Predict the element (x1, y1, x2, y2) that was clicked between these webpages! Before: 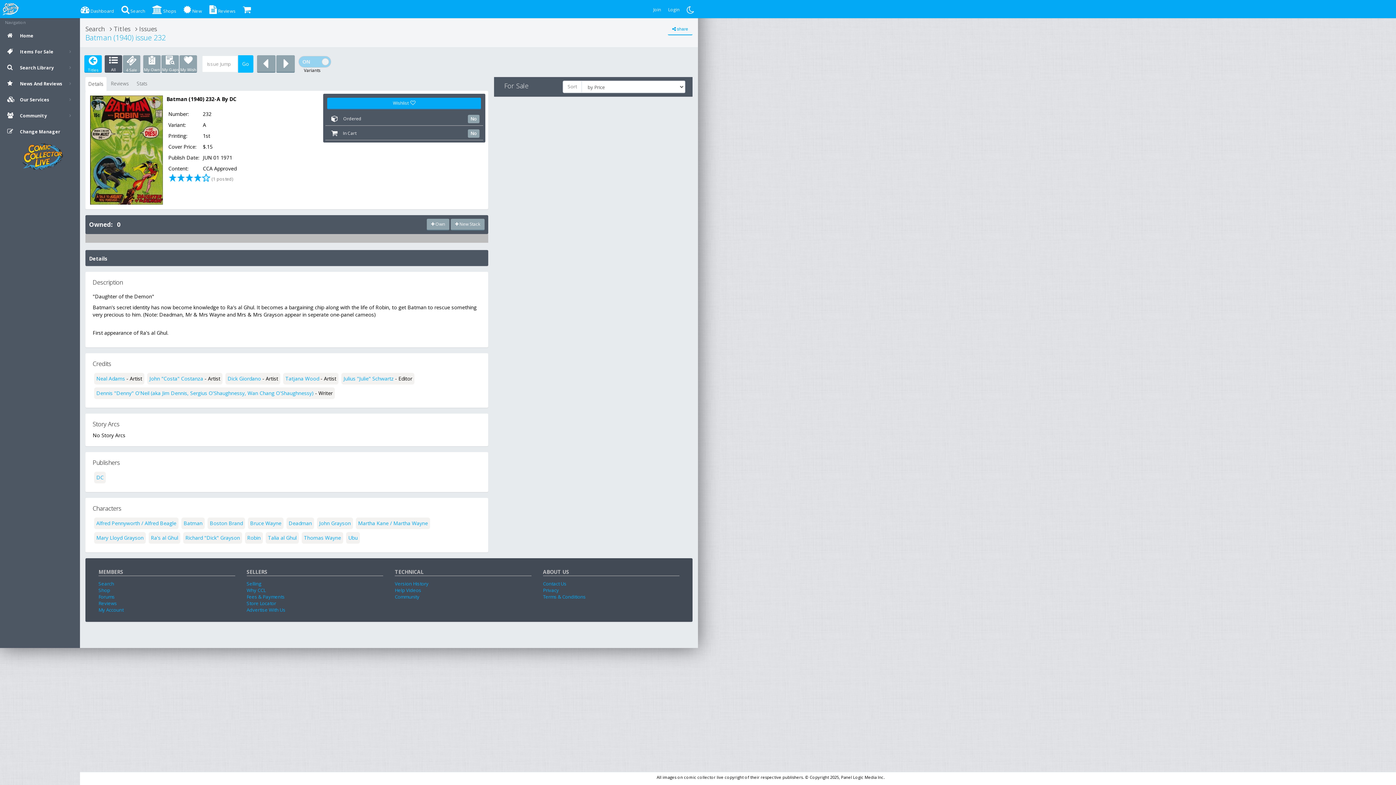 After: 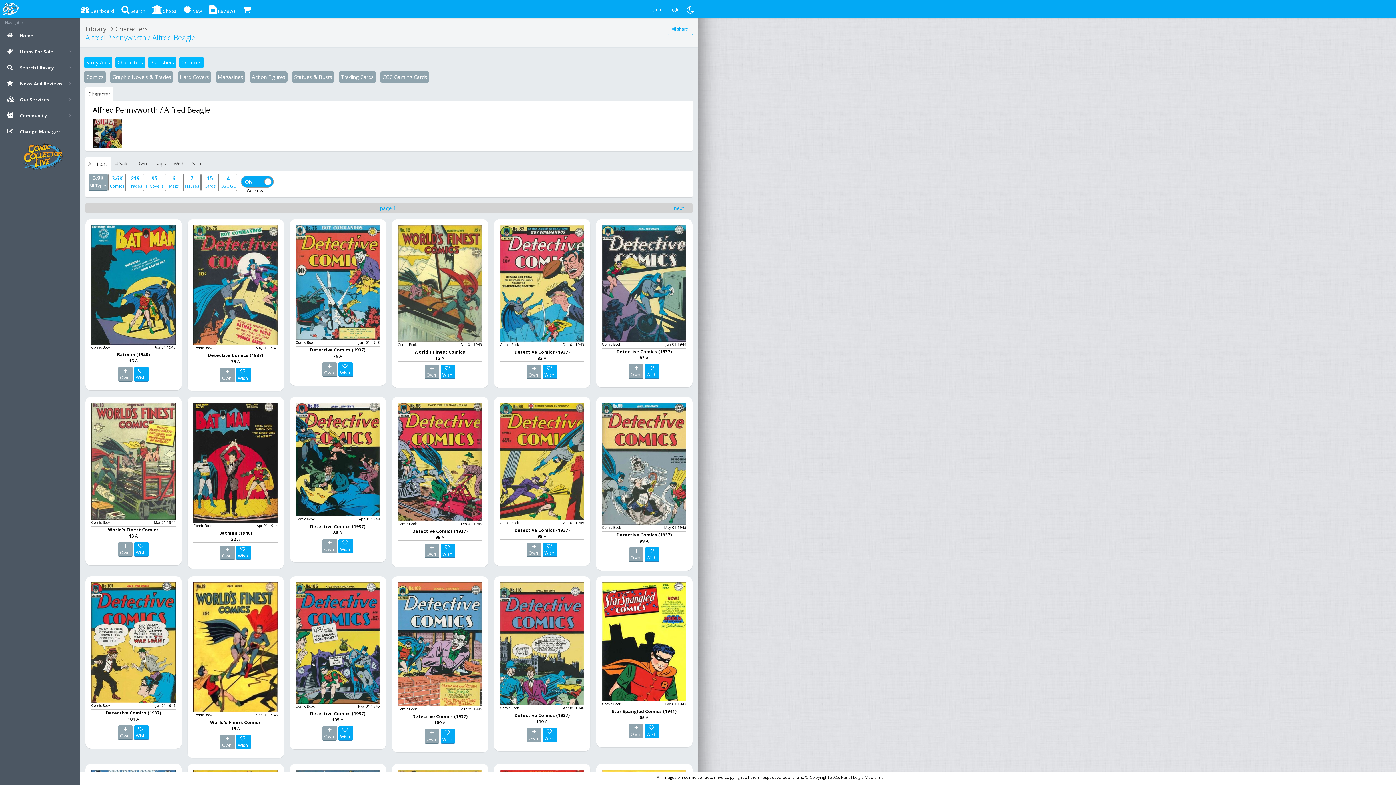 Action: bbox: (96, 520, 176, 526) label: Alfred Pennyworth / Alfred Beagle